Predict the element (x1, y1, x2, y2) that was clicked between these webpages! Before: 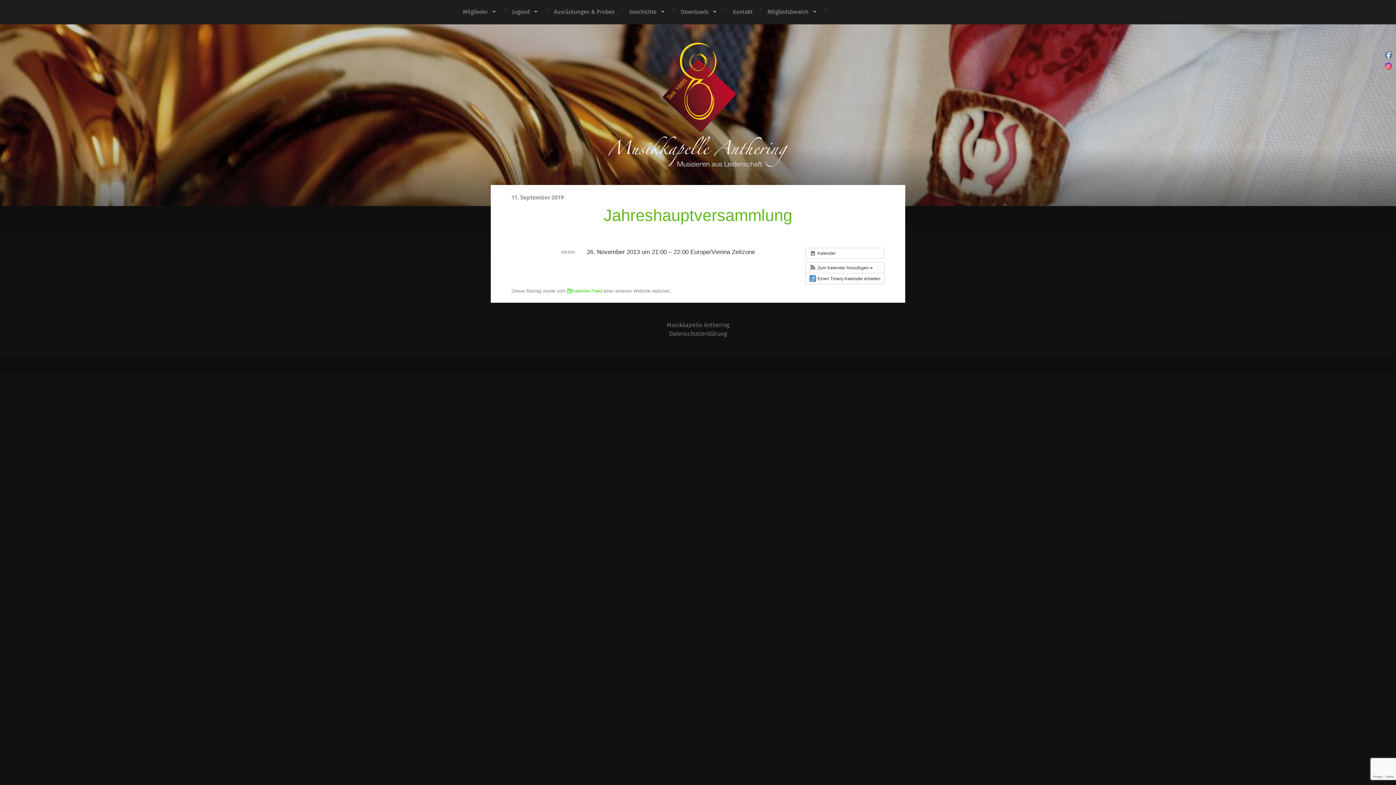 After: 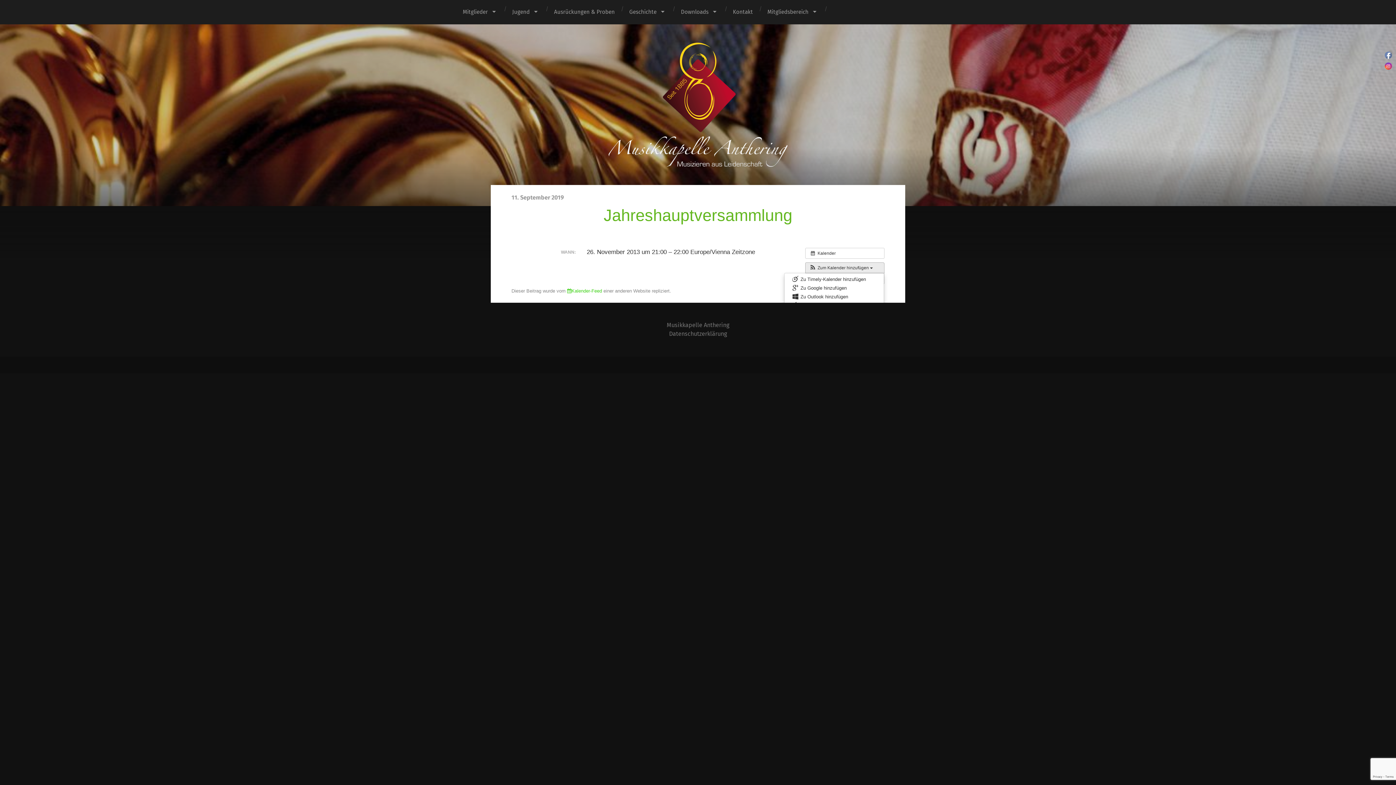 Action: label:  Zum Kalender hinzufügen  bbox: (805, 262, 876, 273)